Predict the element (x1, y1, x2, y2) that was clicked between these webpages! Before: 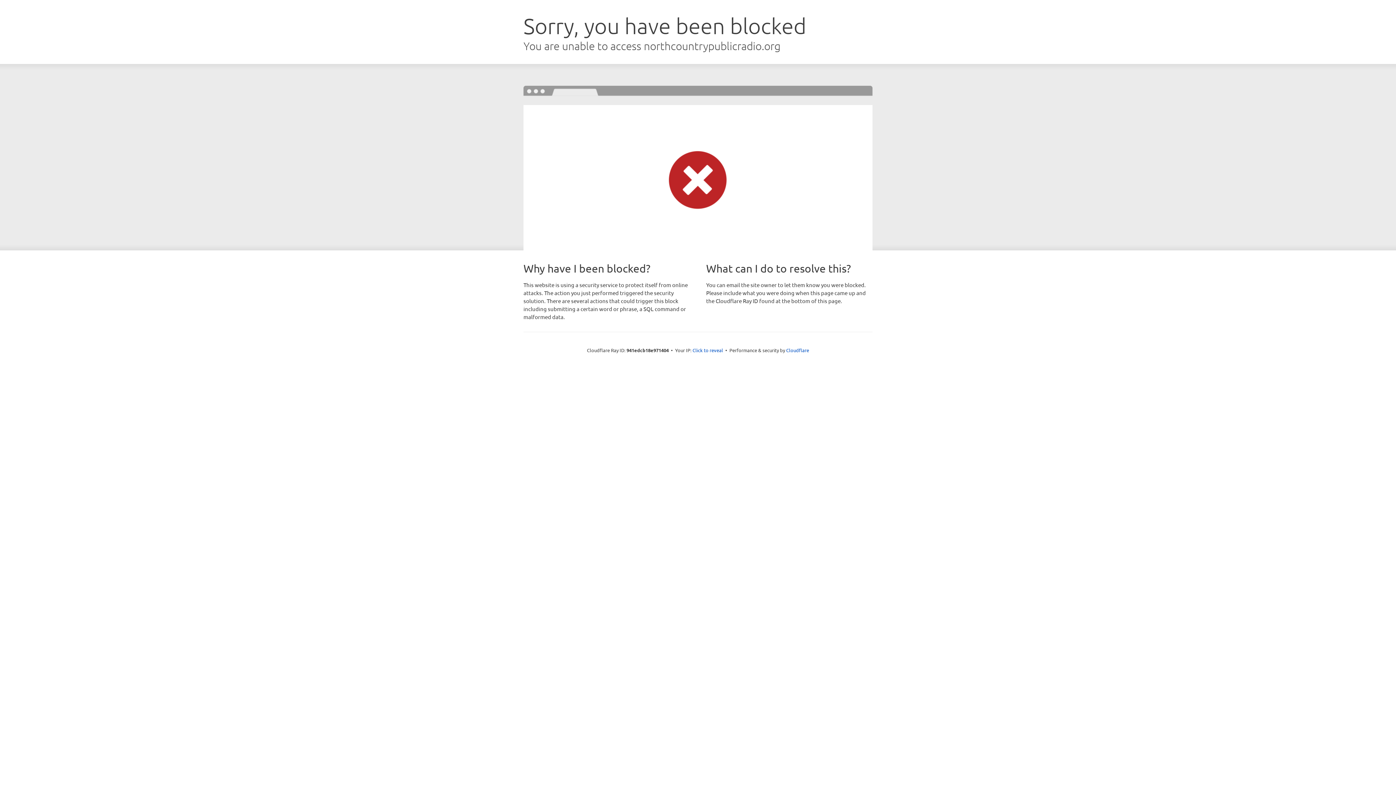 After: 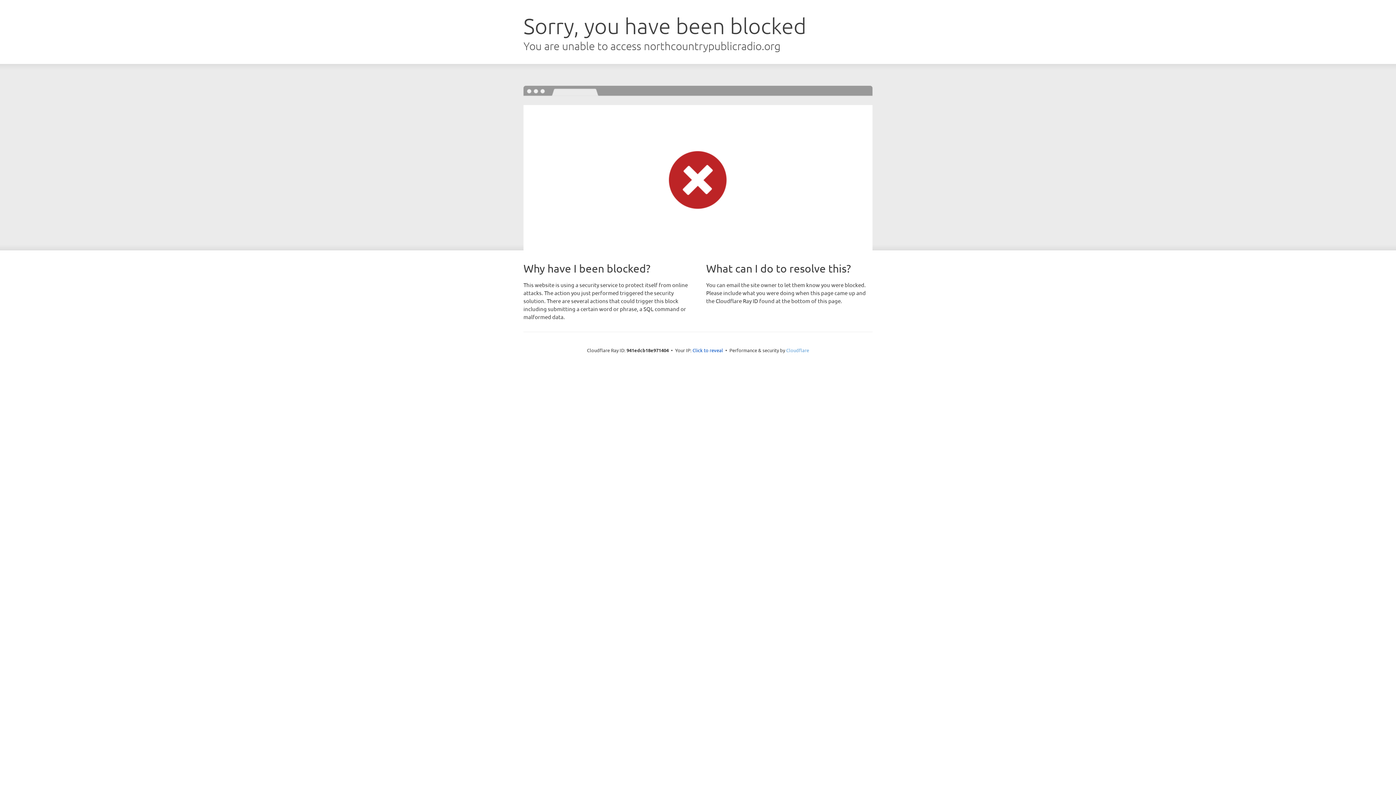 Action: bbox: (786, 347, 809, 353) label: Cloudflare